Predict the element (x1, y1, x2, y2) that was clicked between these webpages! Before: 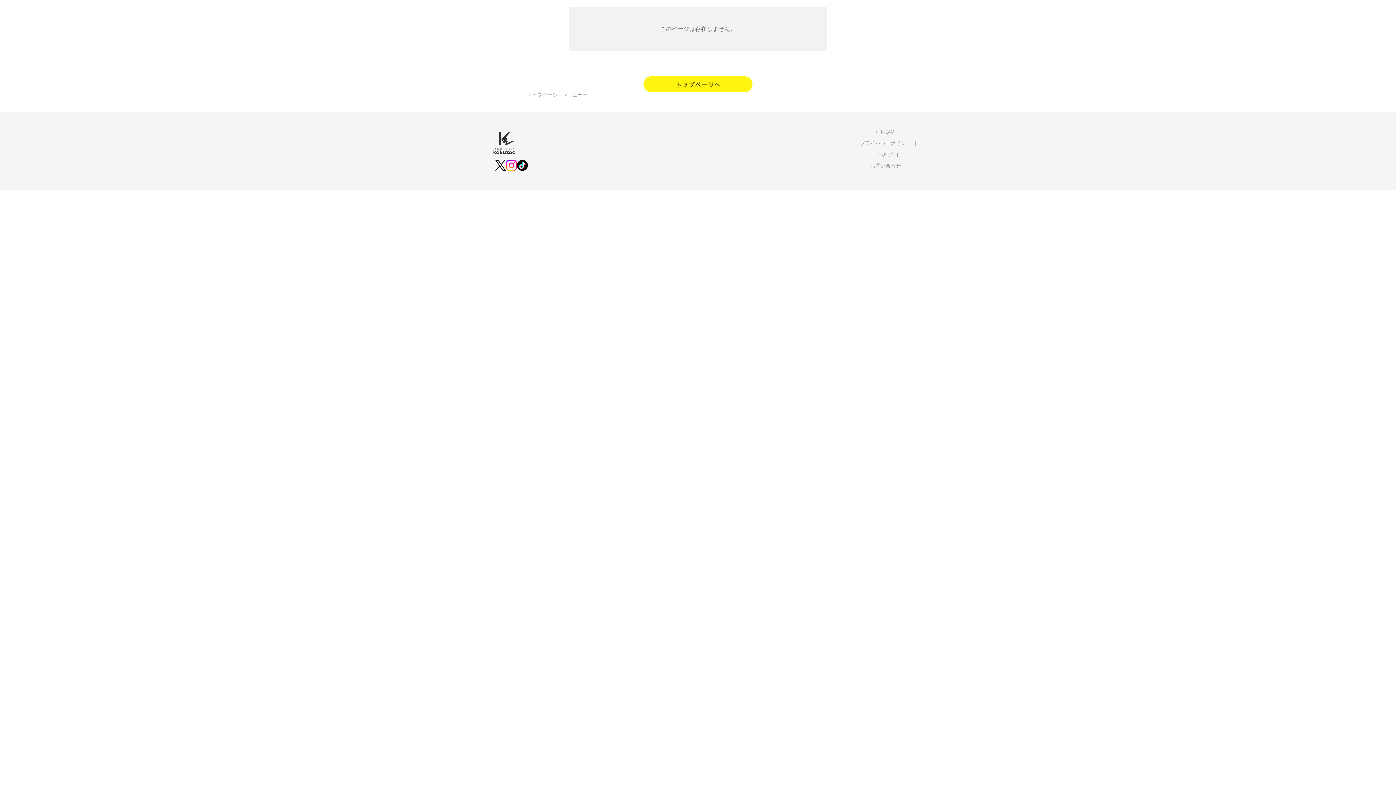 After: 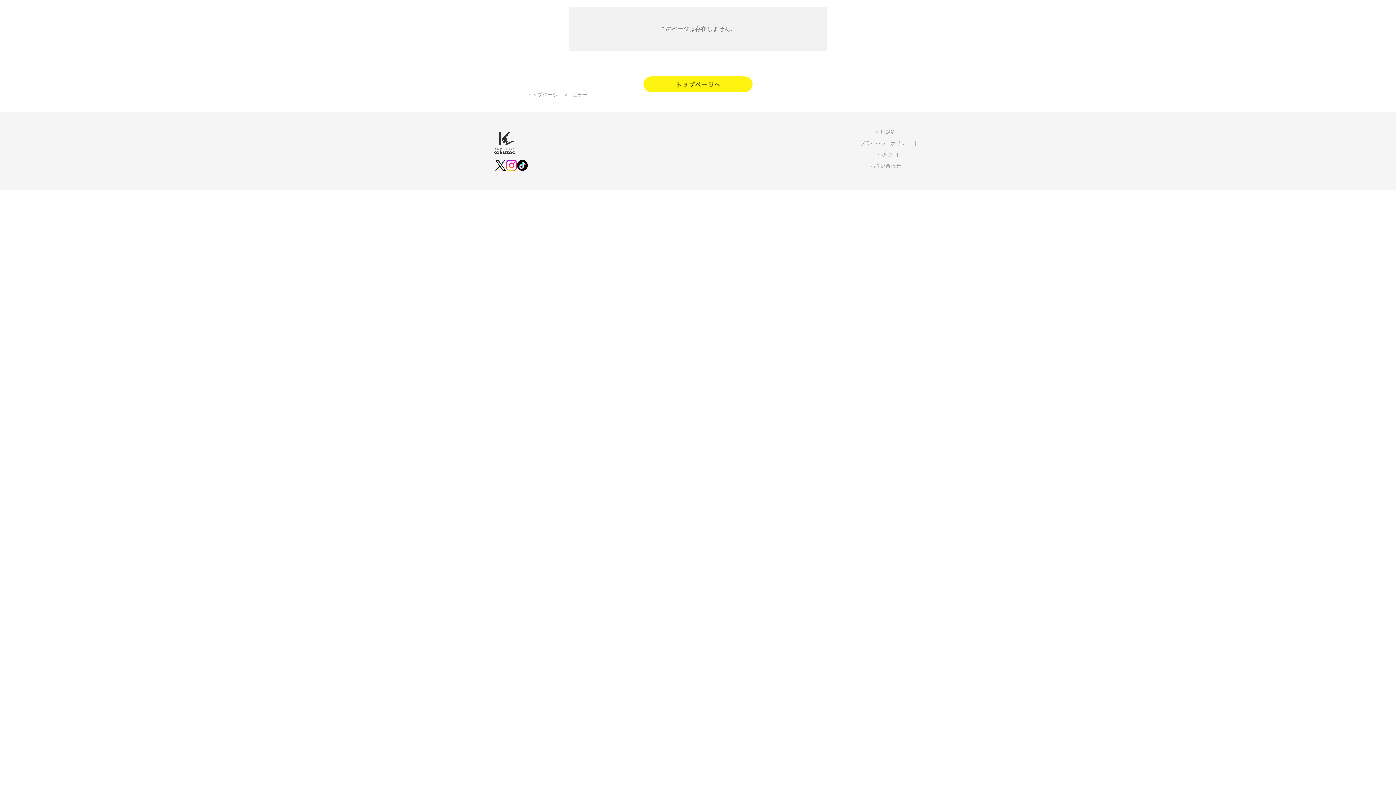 Action: bbox: (506, 160, 517, 170)